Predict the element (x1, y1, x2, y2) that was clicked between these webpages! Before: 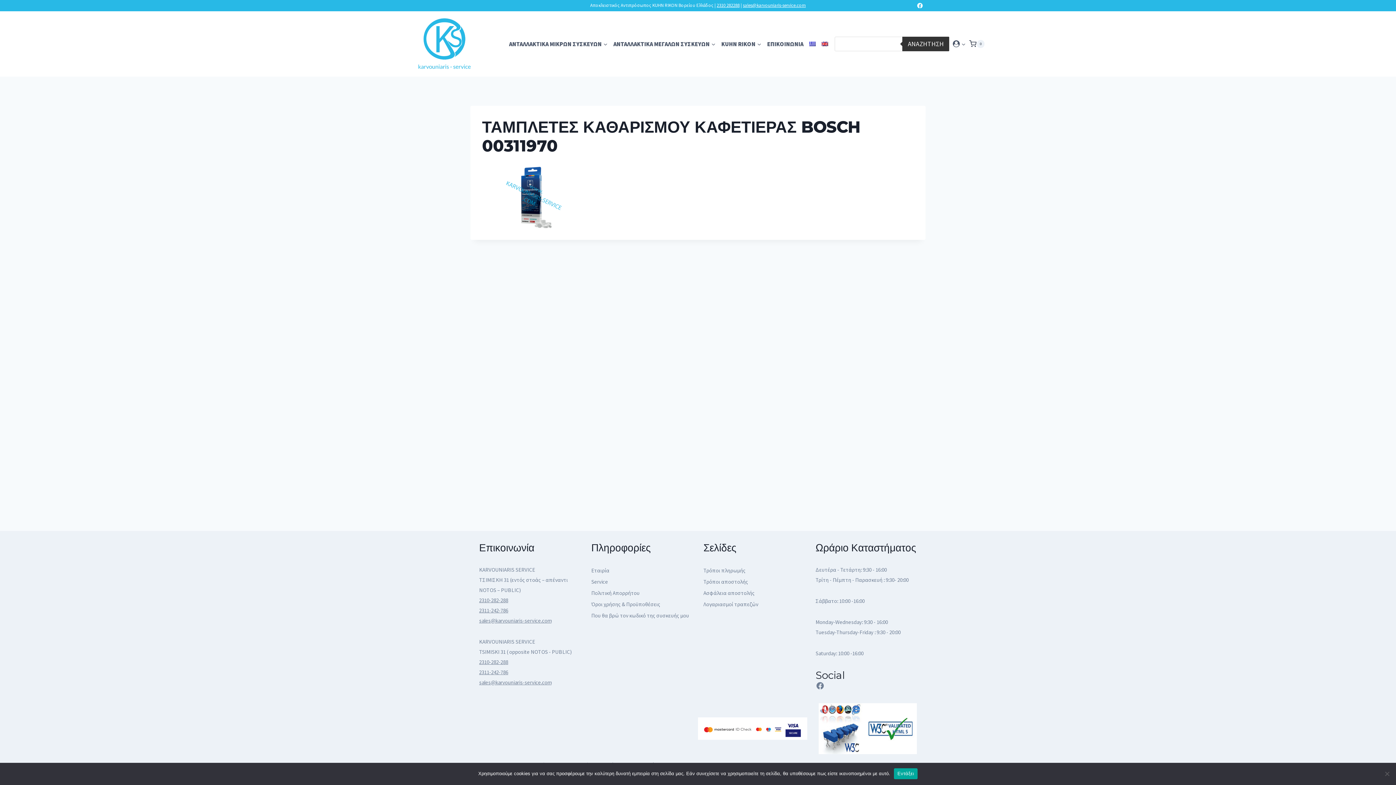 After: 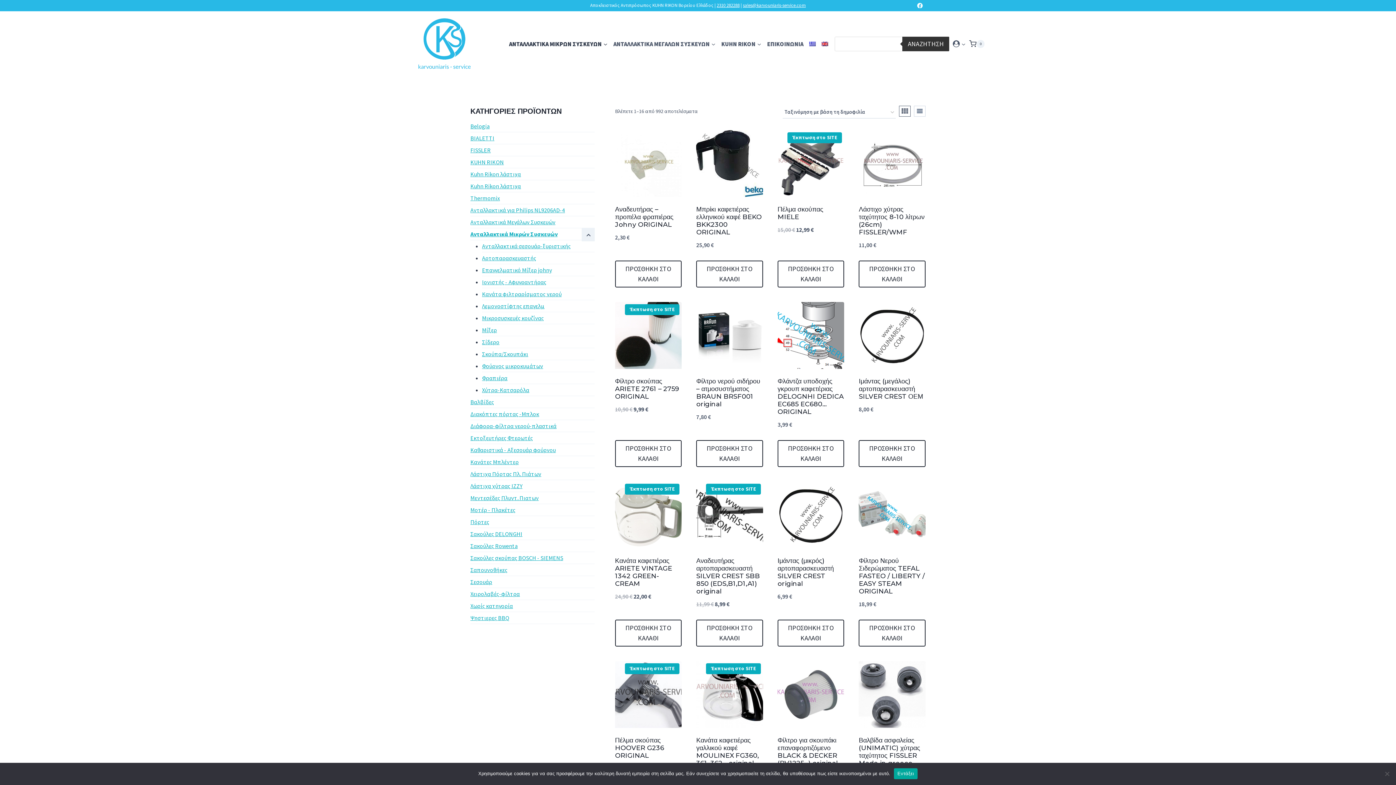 Action: label: ΑΝΤΑΛΛΑΚΤΙΚΑ ΜΙΚΡΩΝ ΣΥΣΚΕΥΩΝ bbox: (506, 39, 610, 47)